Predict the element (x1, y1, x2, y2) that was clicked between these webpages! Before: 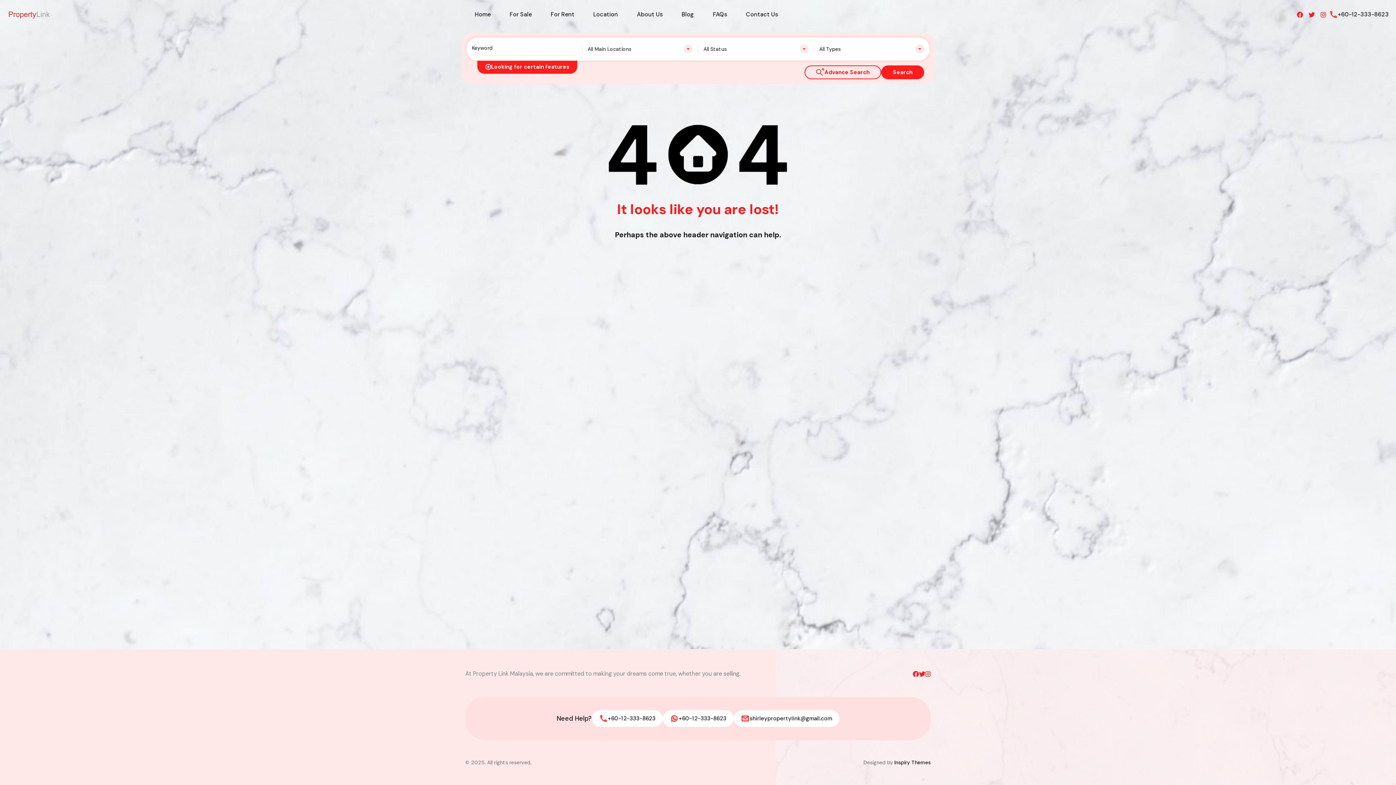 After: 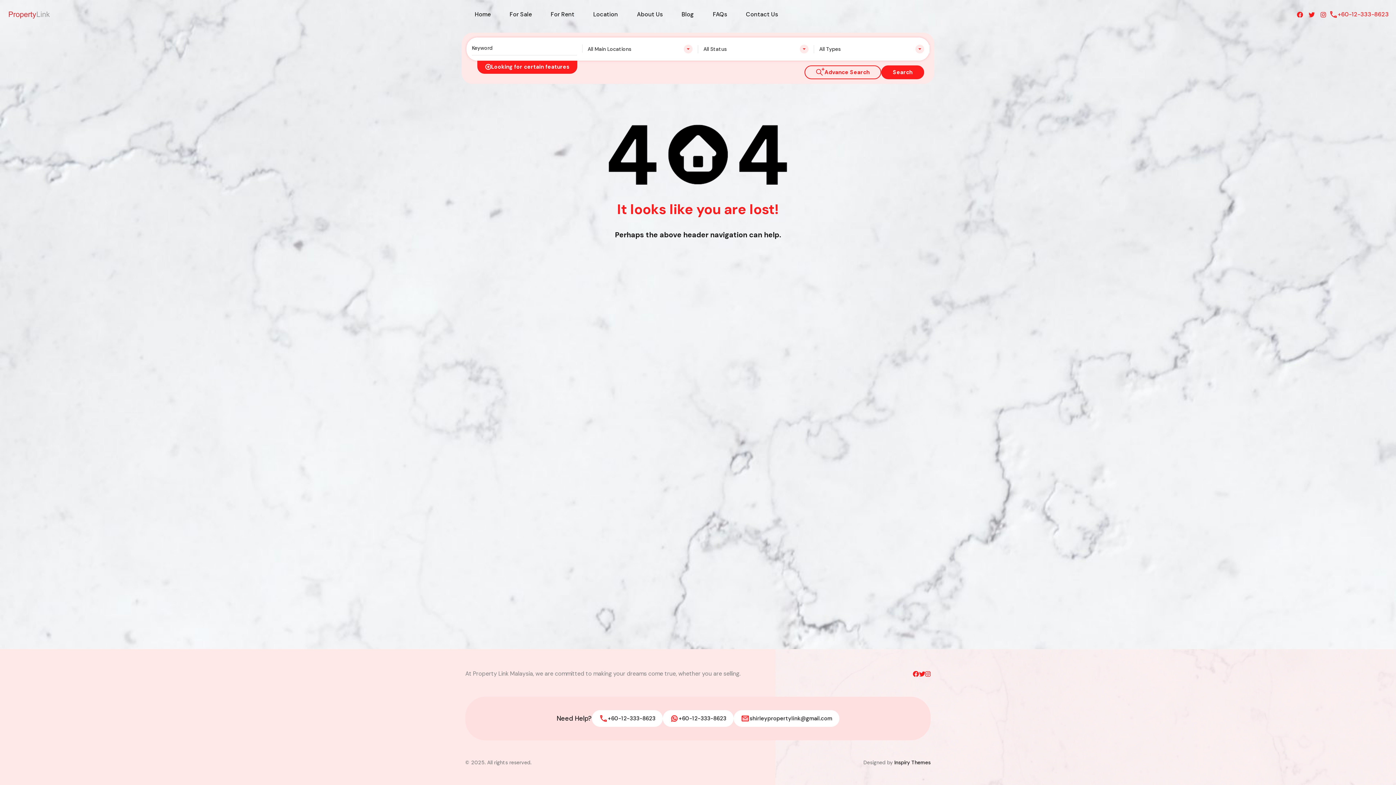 Action: bbox: (1338, 9, 1389, 19) label: +60-12-333-8623